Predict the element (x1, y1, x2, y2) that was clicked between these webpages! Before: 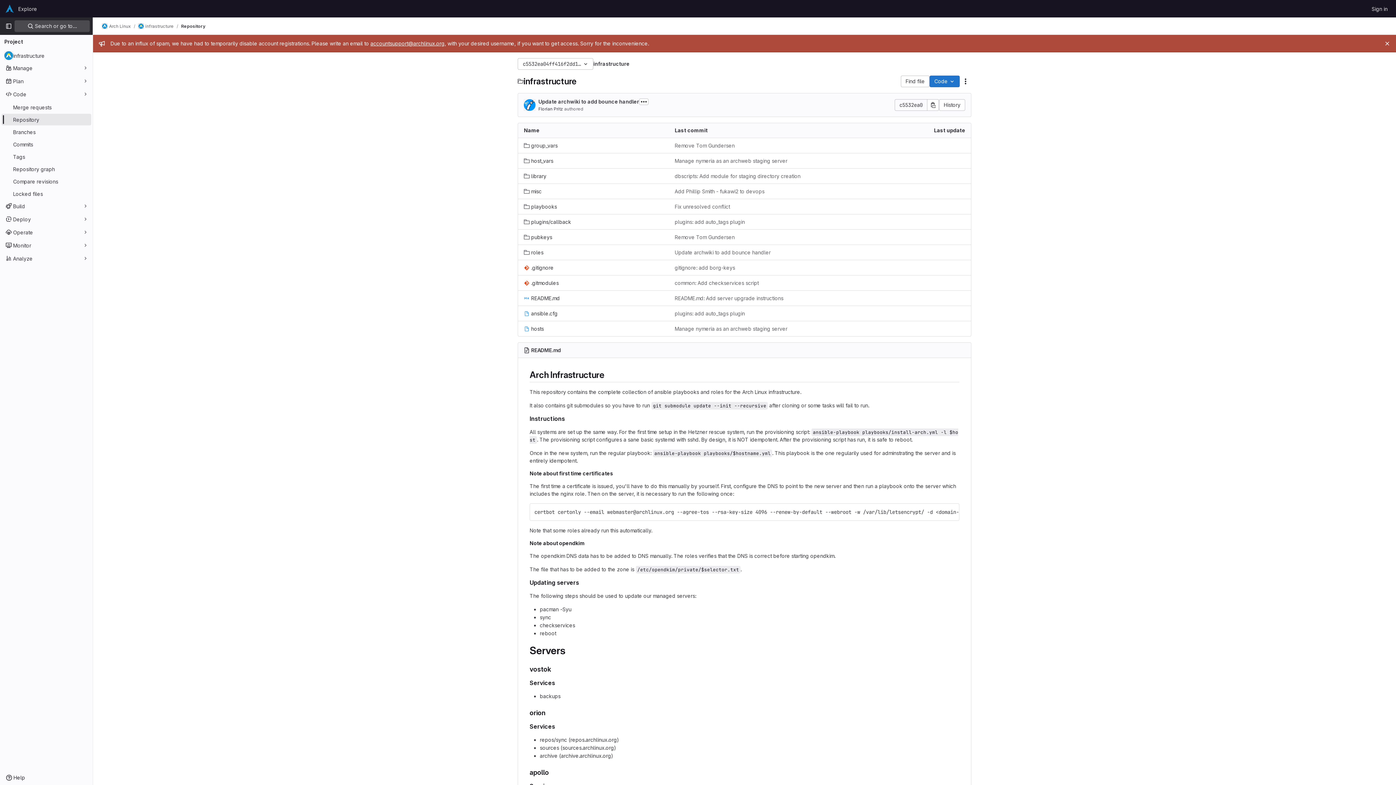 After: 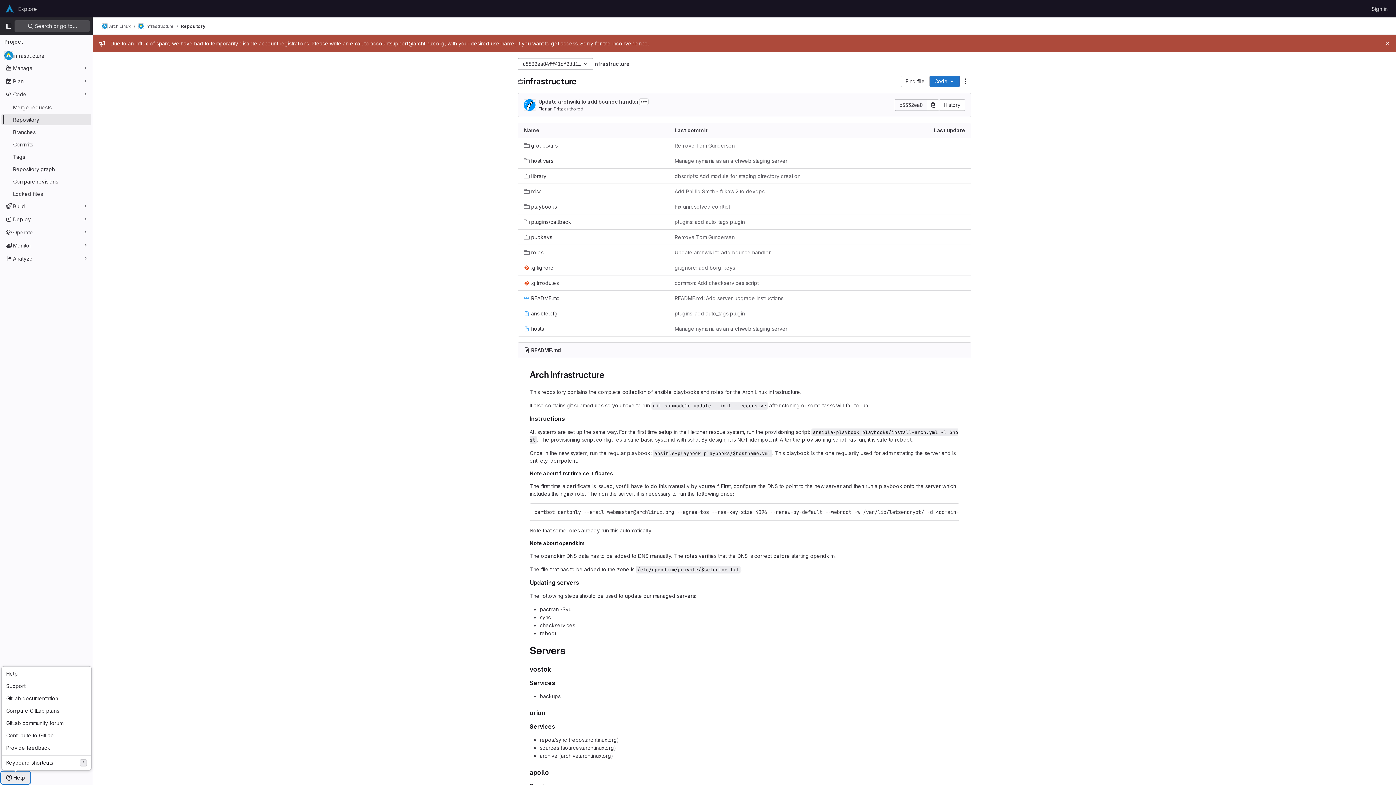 Action: label: Help bbox: (1, 772, 29, 784)